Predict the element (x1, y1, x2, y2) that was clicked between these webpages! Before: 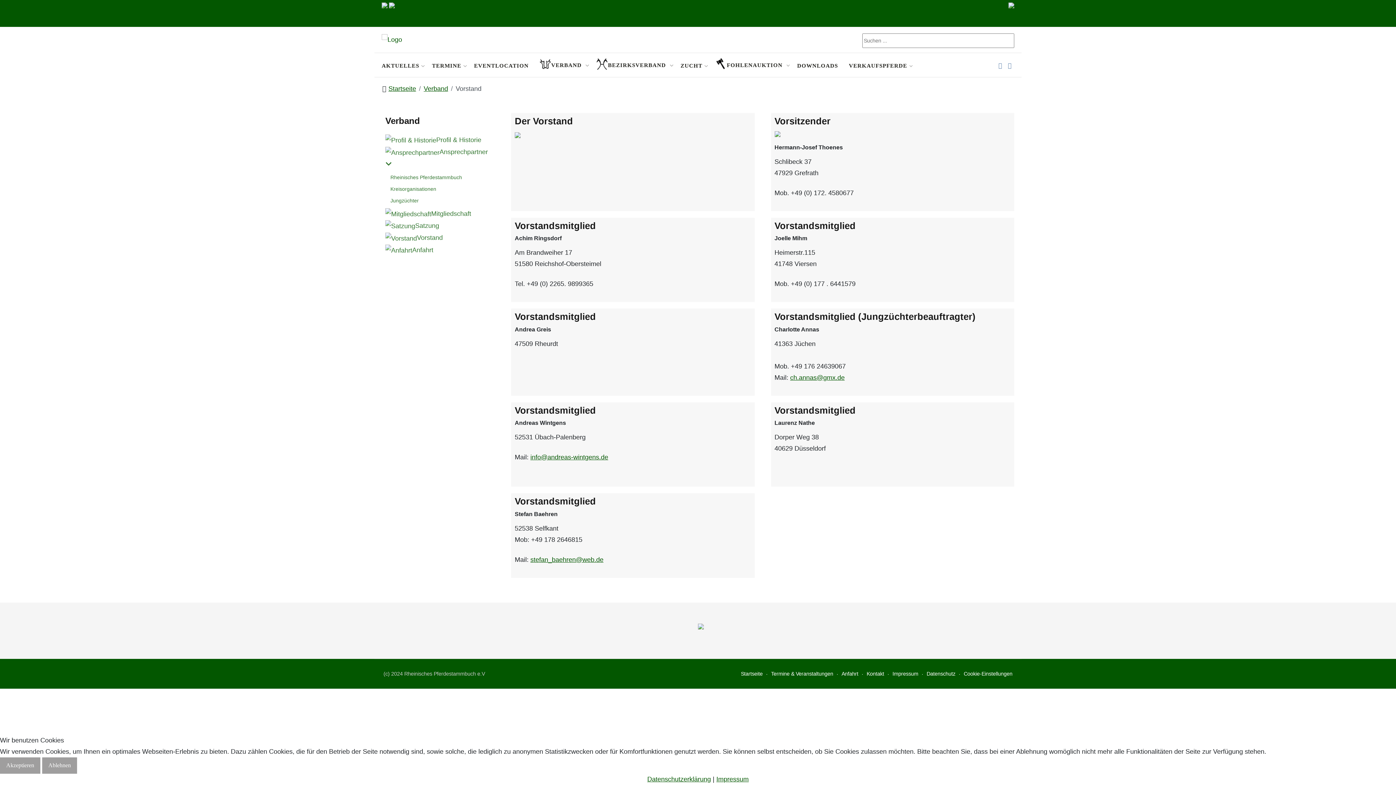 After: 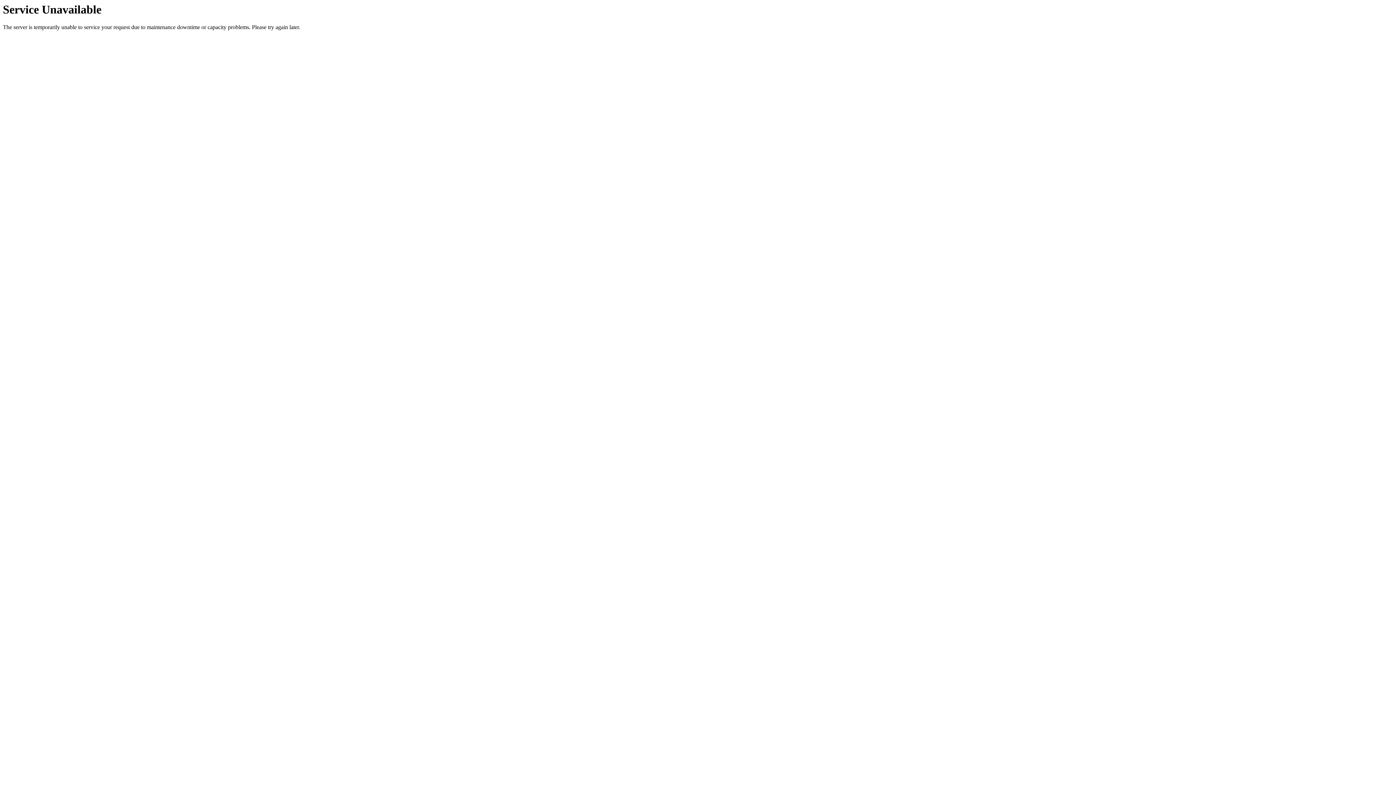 Action: label: Akzeptieren bbox: (0, 757, 40, 774)